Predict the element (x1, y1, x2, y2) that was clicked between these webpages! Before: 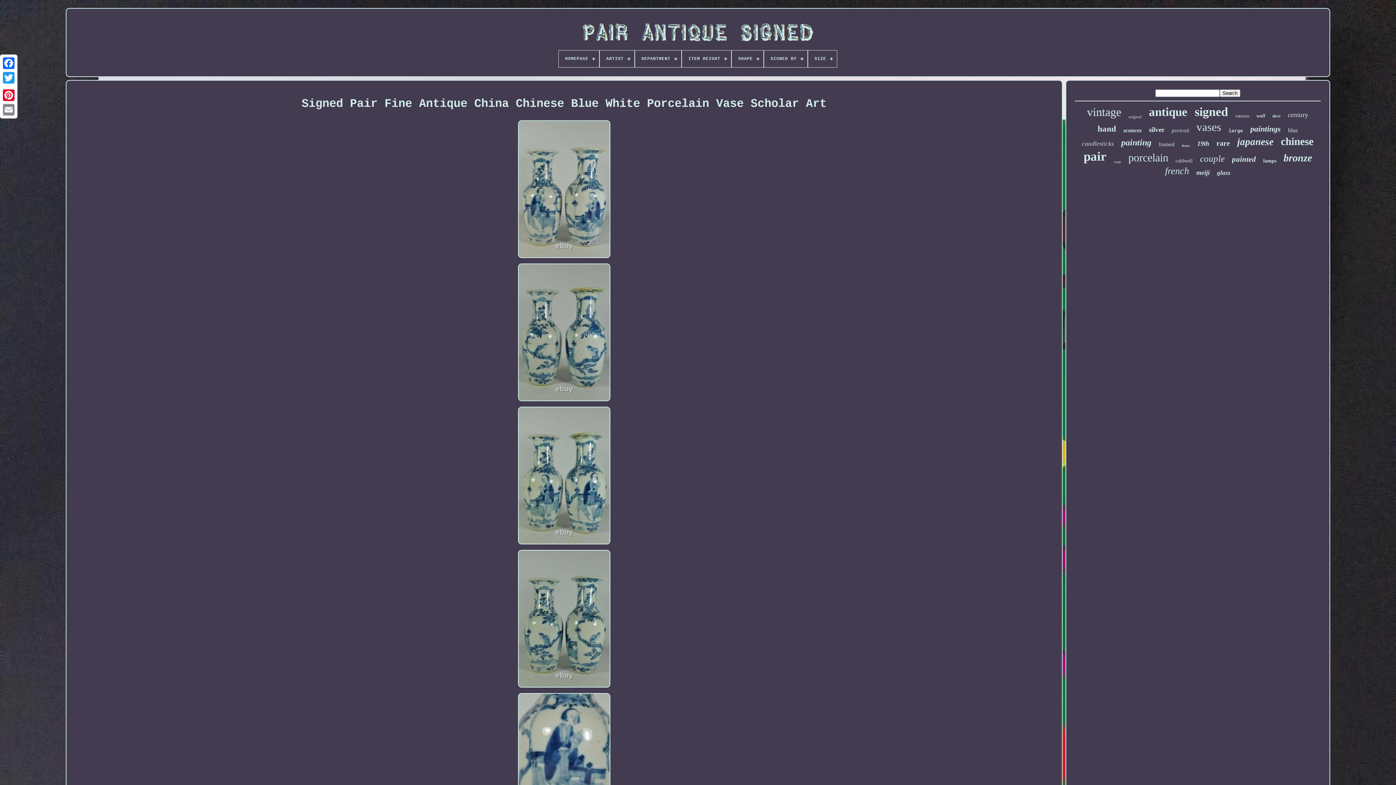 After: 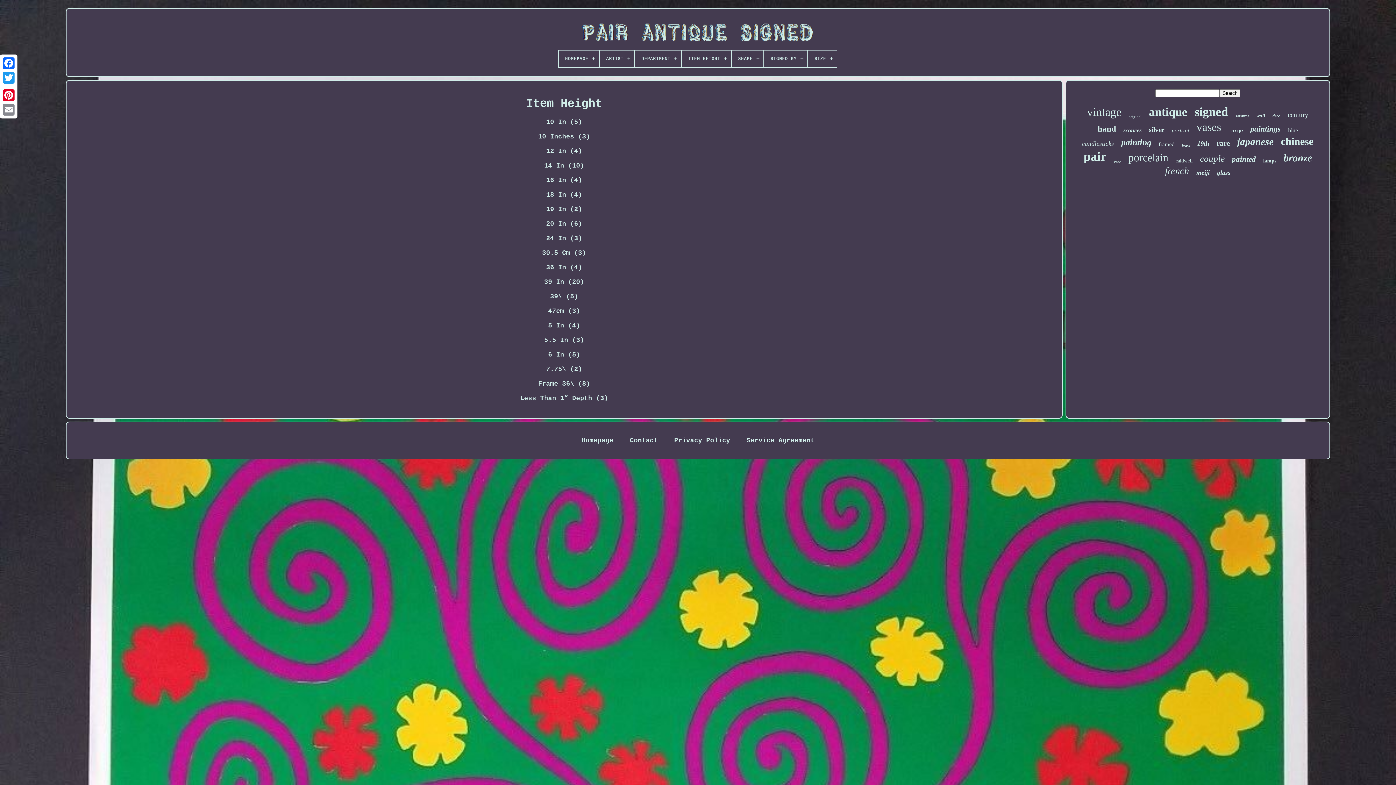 Action: label: ITEM HEIGHT bbox: (682, 50, 731, 67)